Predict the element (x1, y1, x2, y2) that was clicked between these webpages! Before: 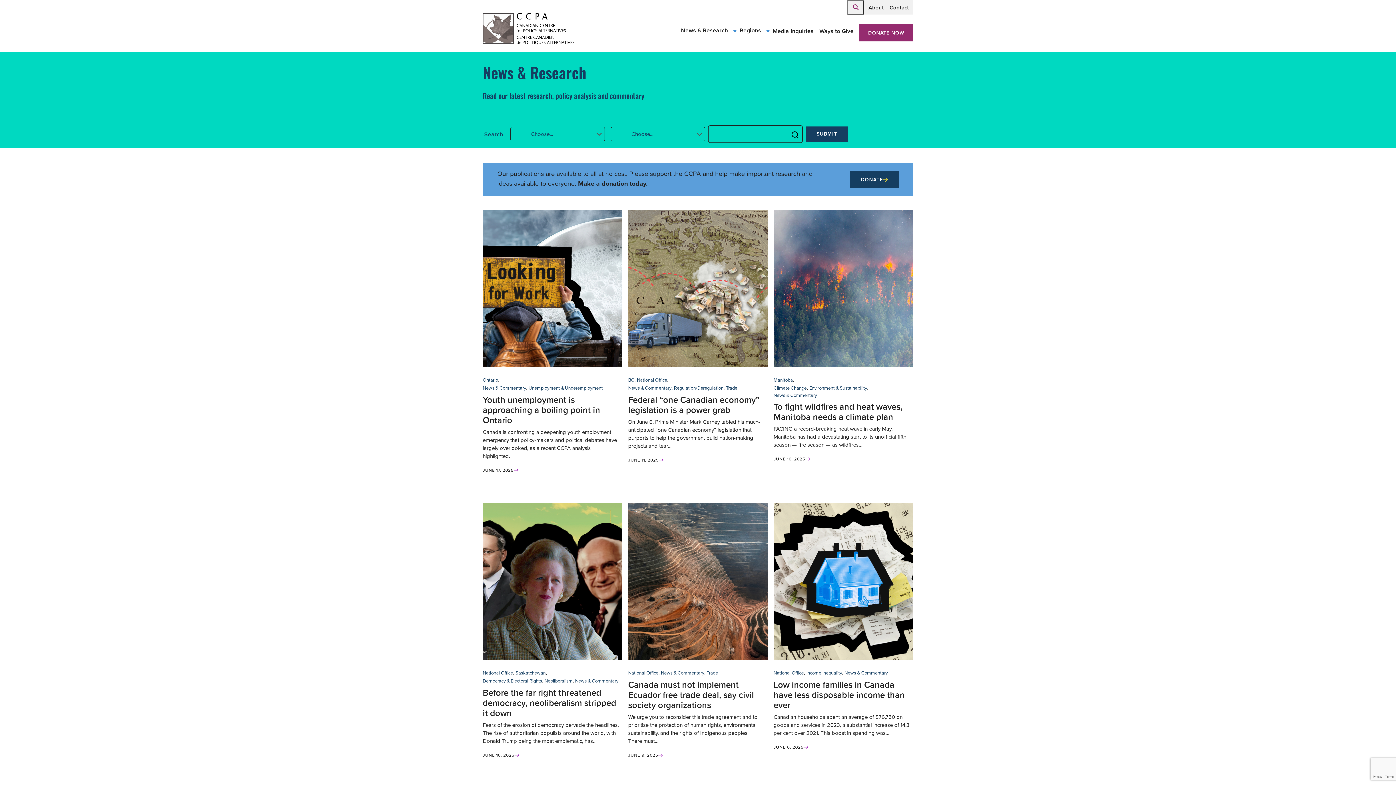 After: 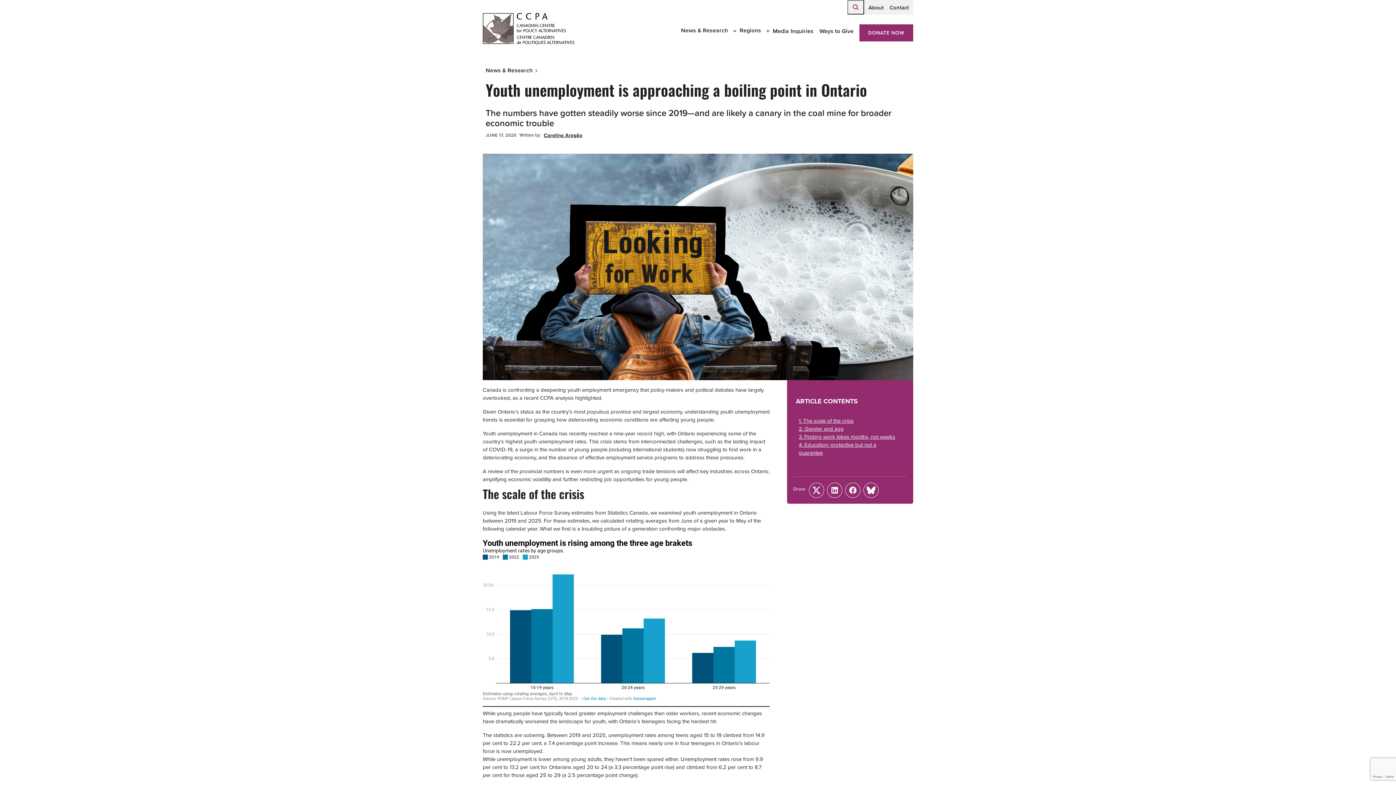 Action: label: Youth unemployment is approaching a boiling point in Ontario bbox: (482, 393, 600, 426)